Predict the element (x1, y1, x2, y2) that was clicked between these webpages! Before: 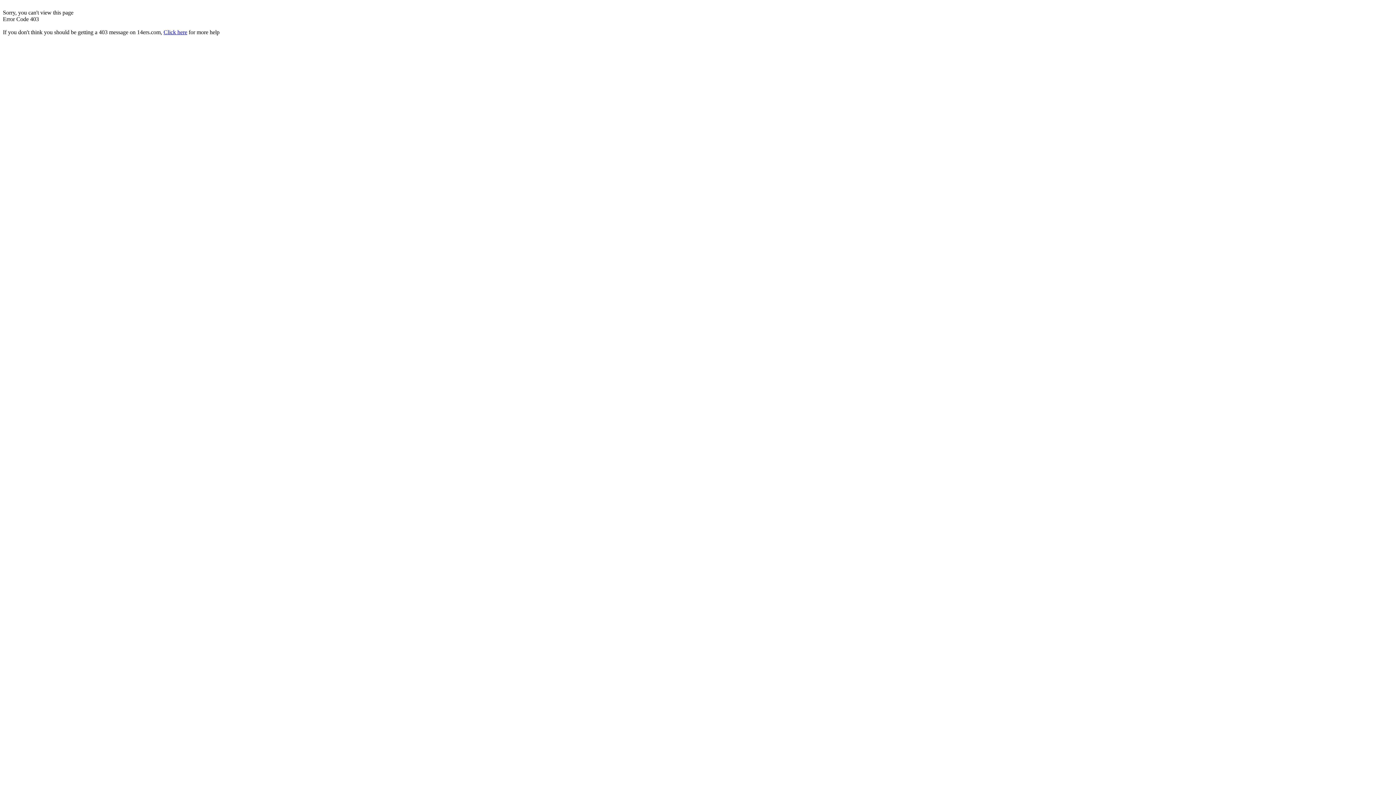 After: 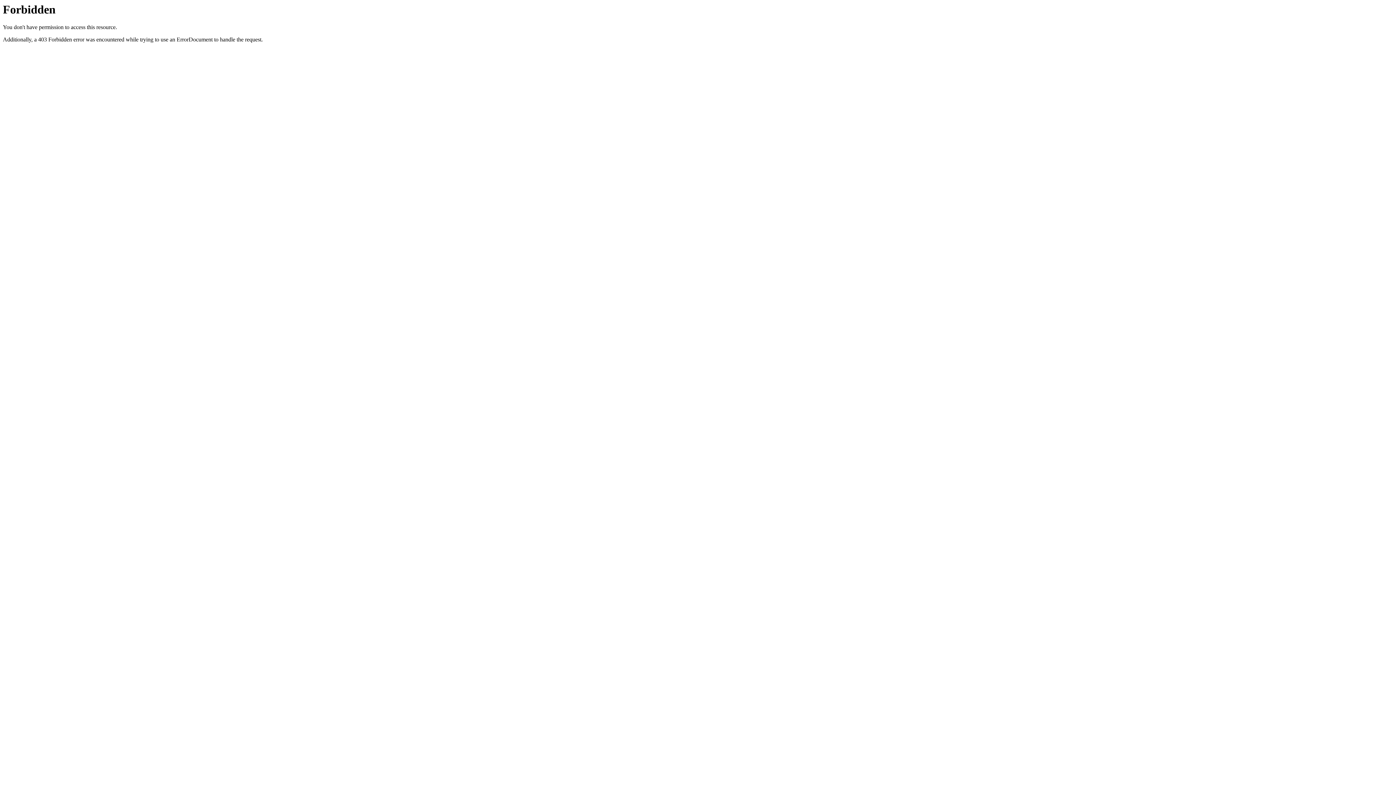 Action: bbox: (163, 29, 187, 35) label: Click here